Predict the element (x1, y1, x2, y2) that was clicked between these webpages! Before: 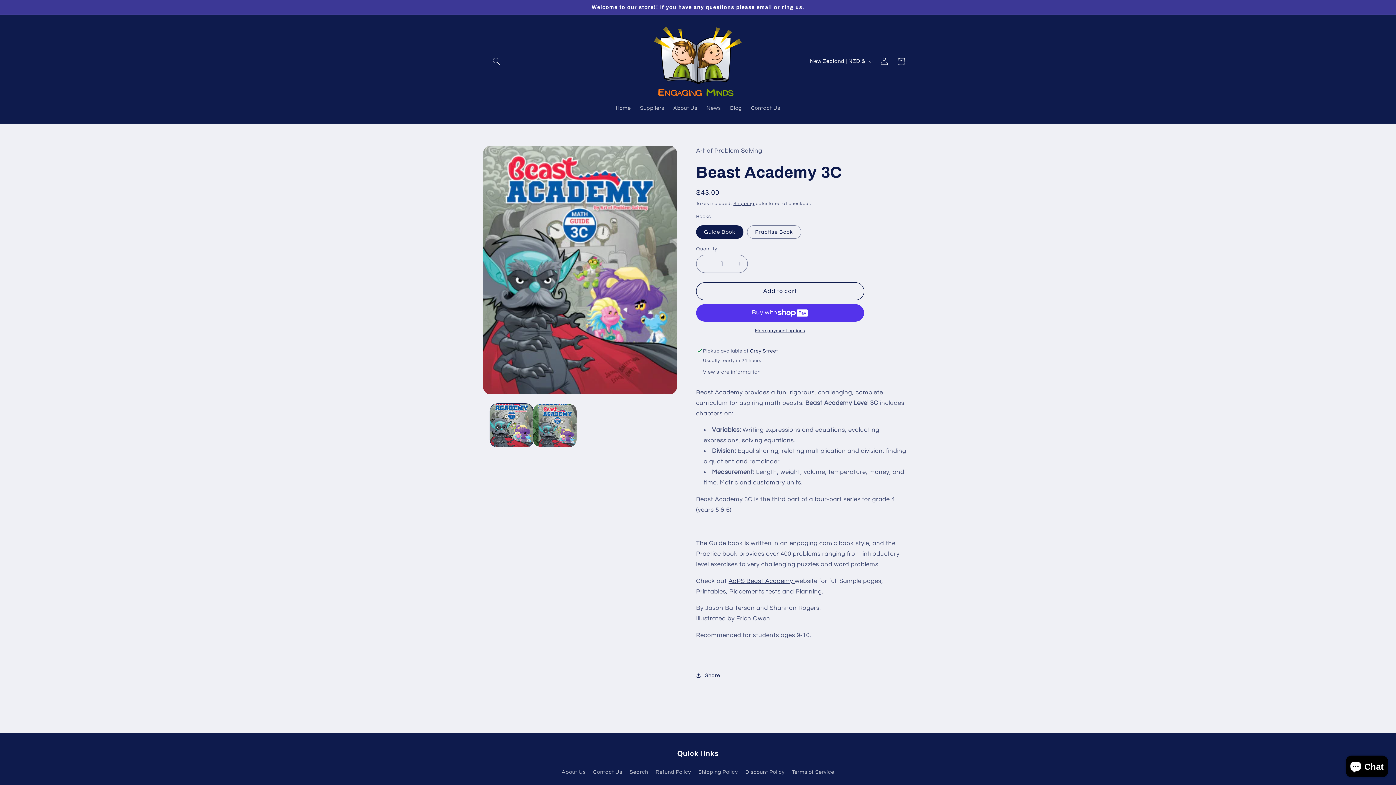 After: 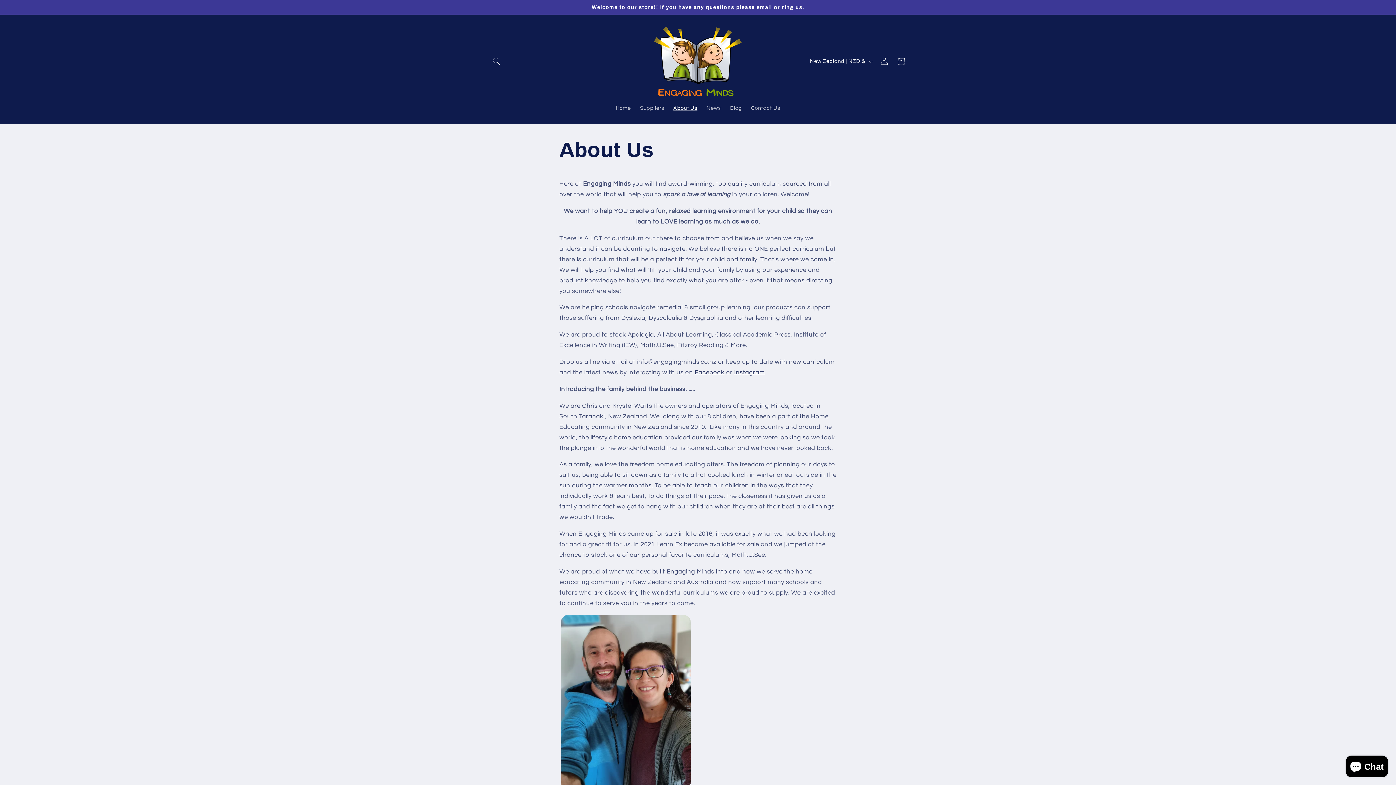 Action: label: About Us bbox: (561, 768, 585, 779)